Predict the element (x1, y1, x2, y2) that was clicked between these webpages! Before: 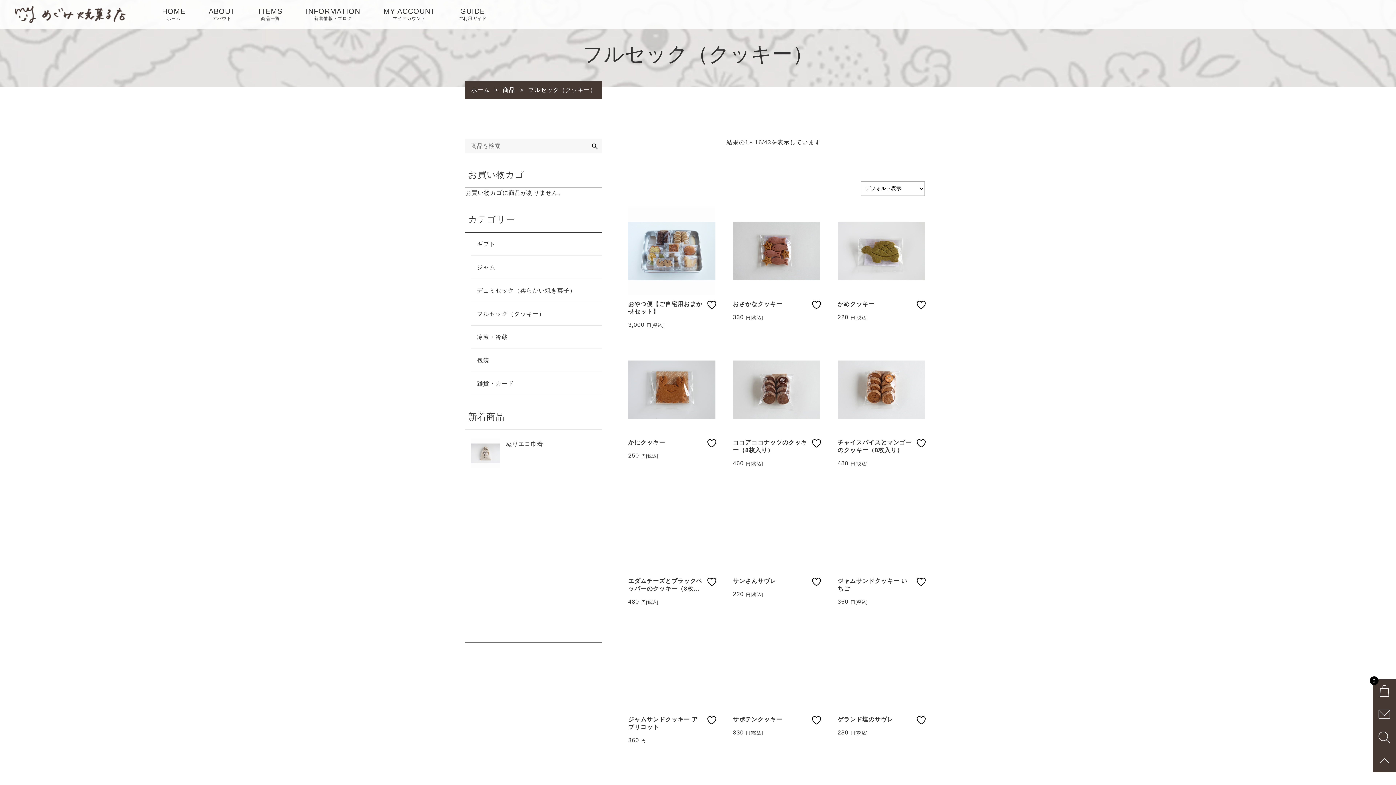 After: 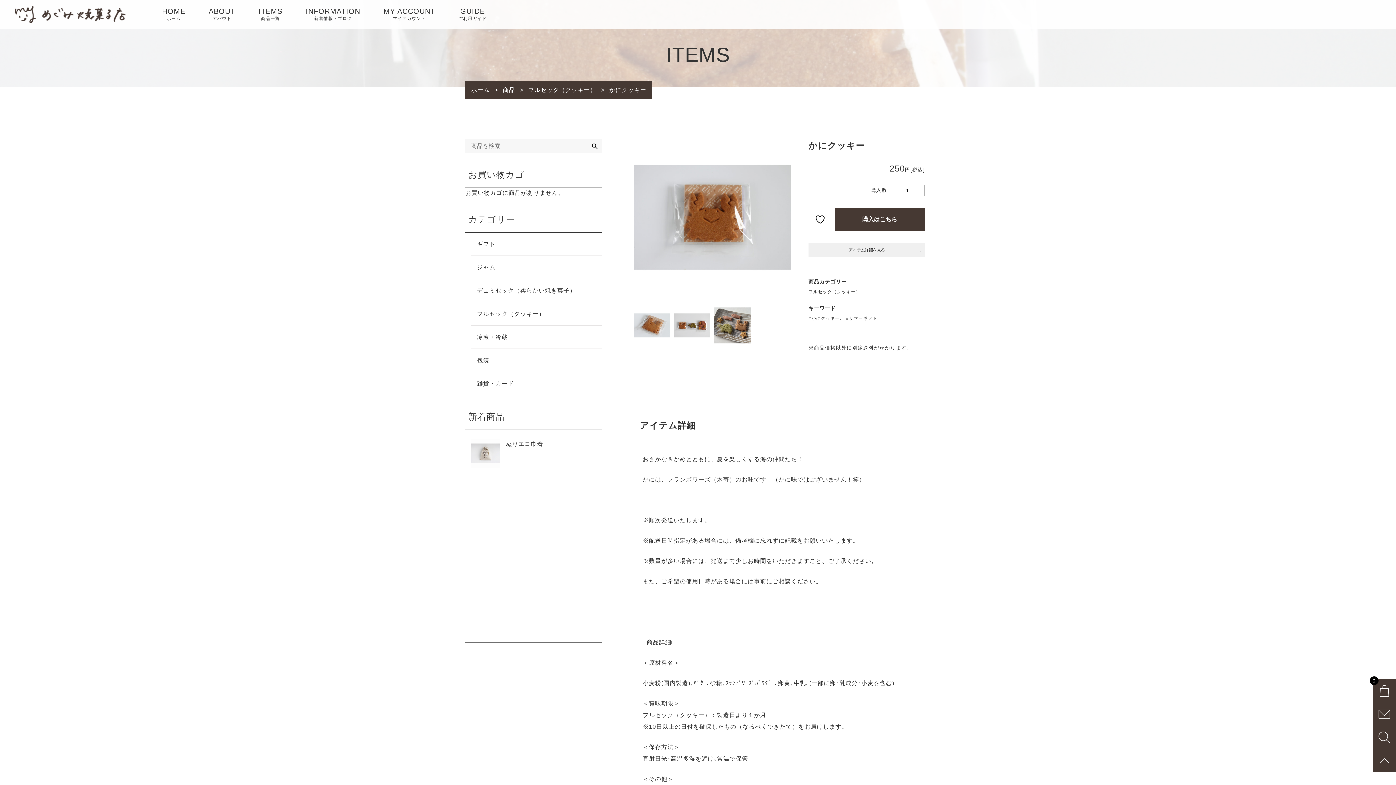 Action: bbox: (628, 346, 715, 459) label: かにクッキー
250円
[税込]